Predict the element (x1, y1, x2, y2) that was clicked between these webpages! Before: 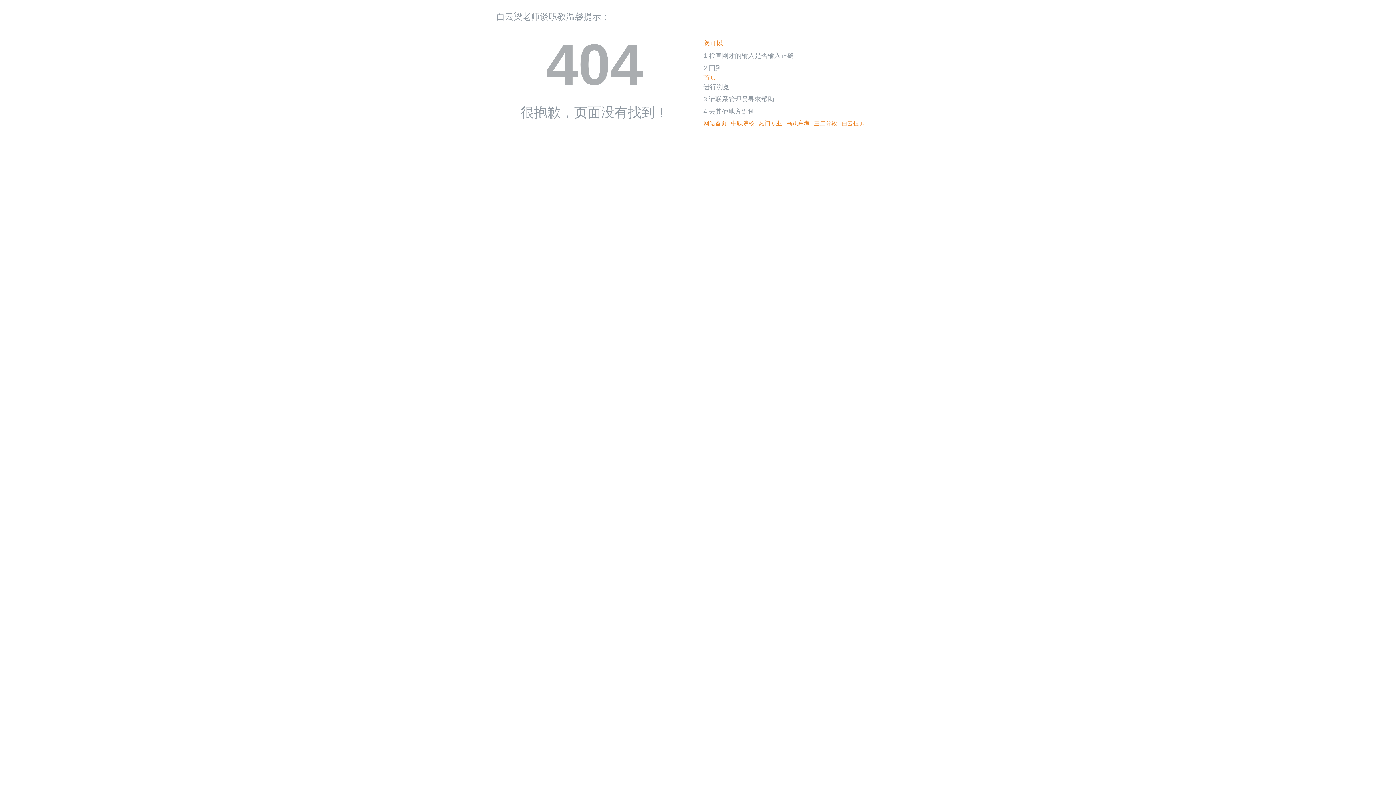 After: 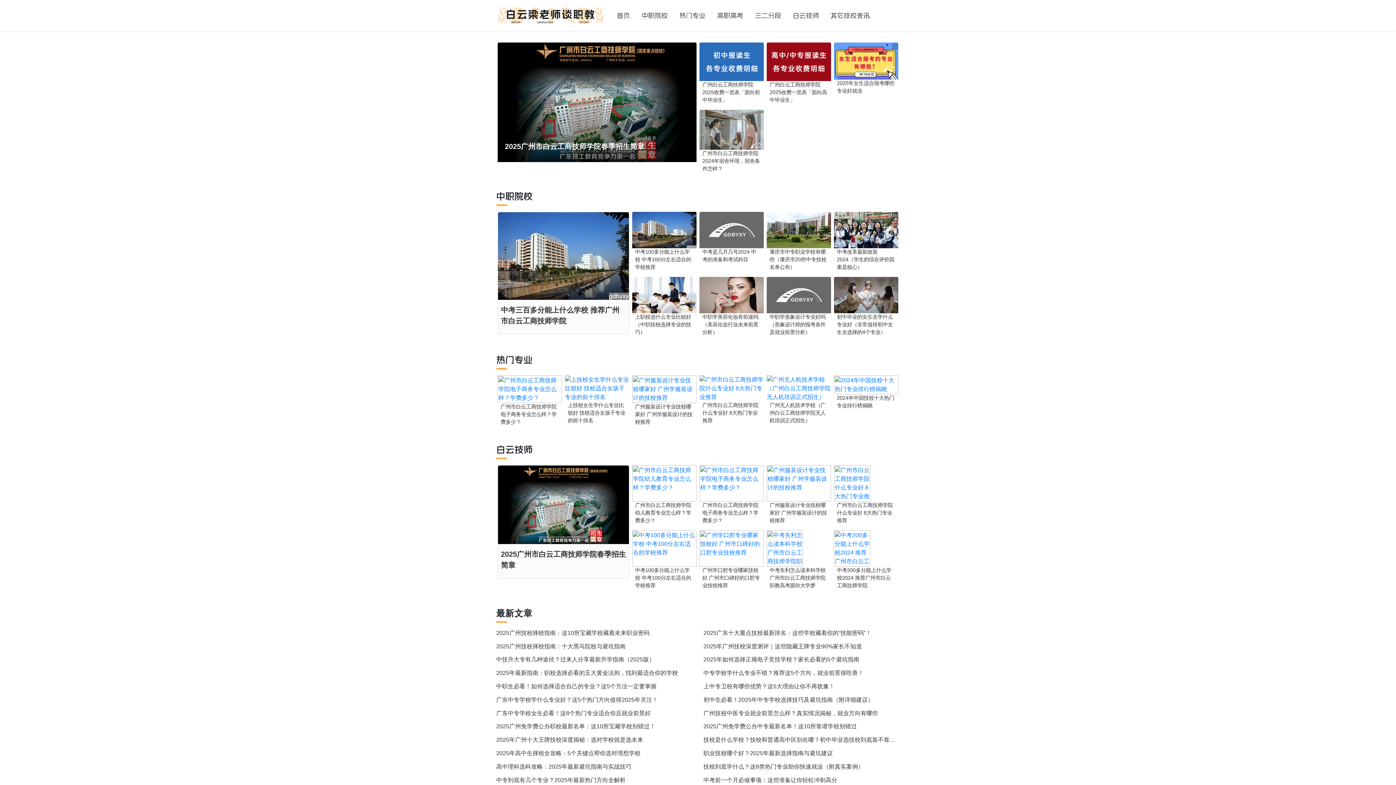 Action: bbox: (703, 72, 900, 82) label: 首页